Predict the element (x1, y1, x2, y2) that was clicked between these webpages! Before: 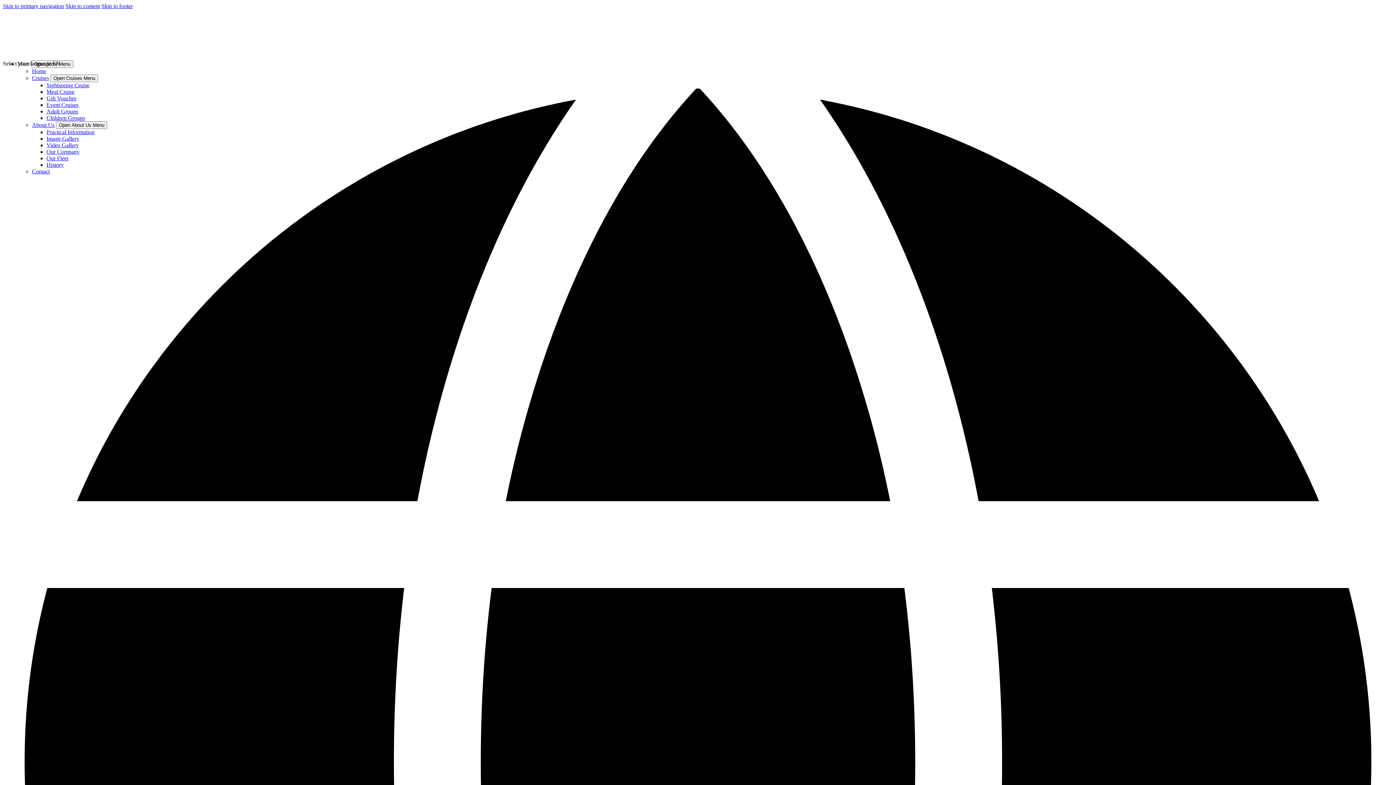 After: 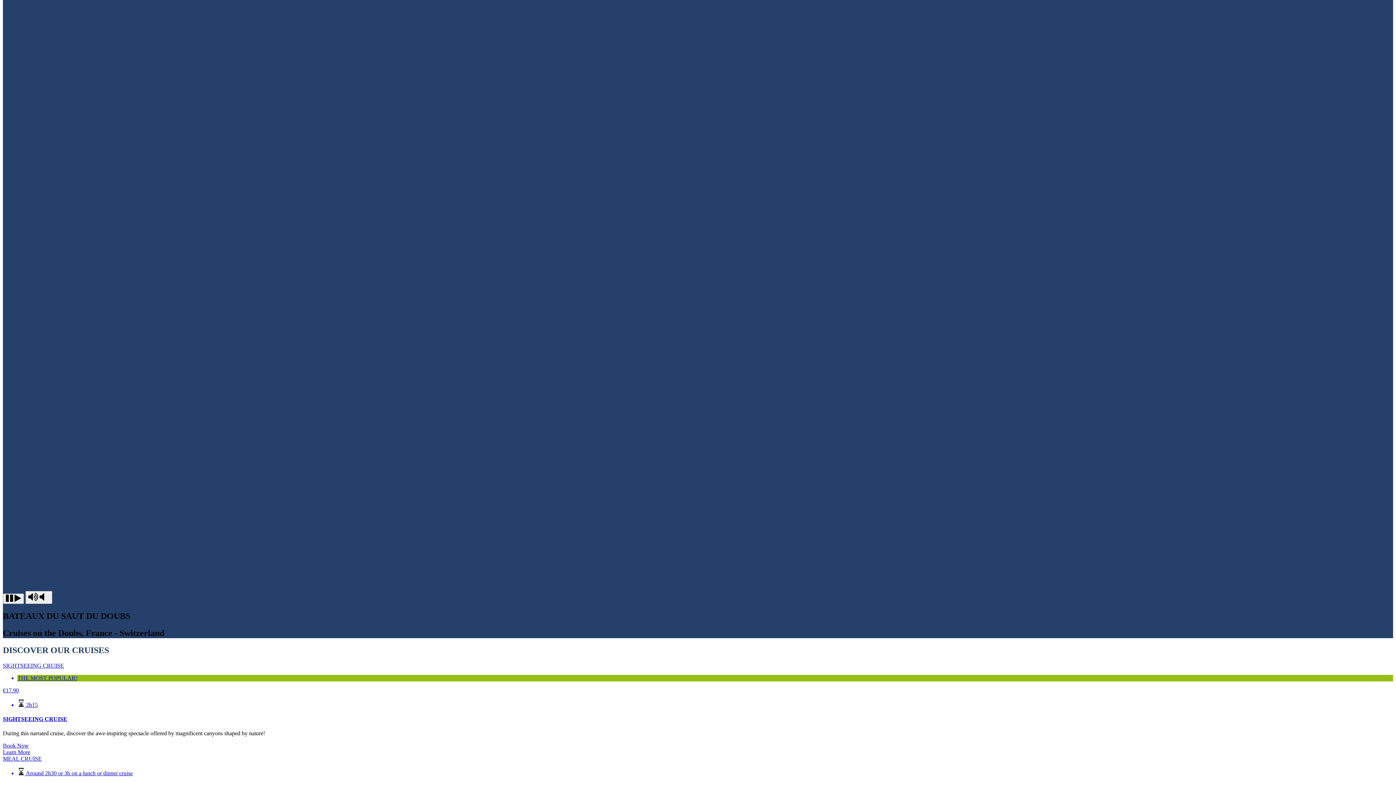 Action: bbox: (101, 2, 132, 9) label: Skip to footer